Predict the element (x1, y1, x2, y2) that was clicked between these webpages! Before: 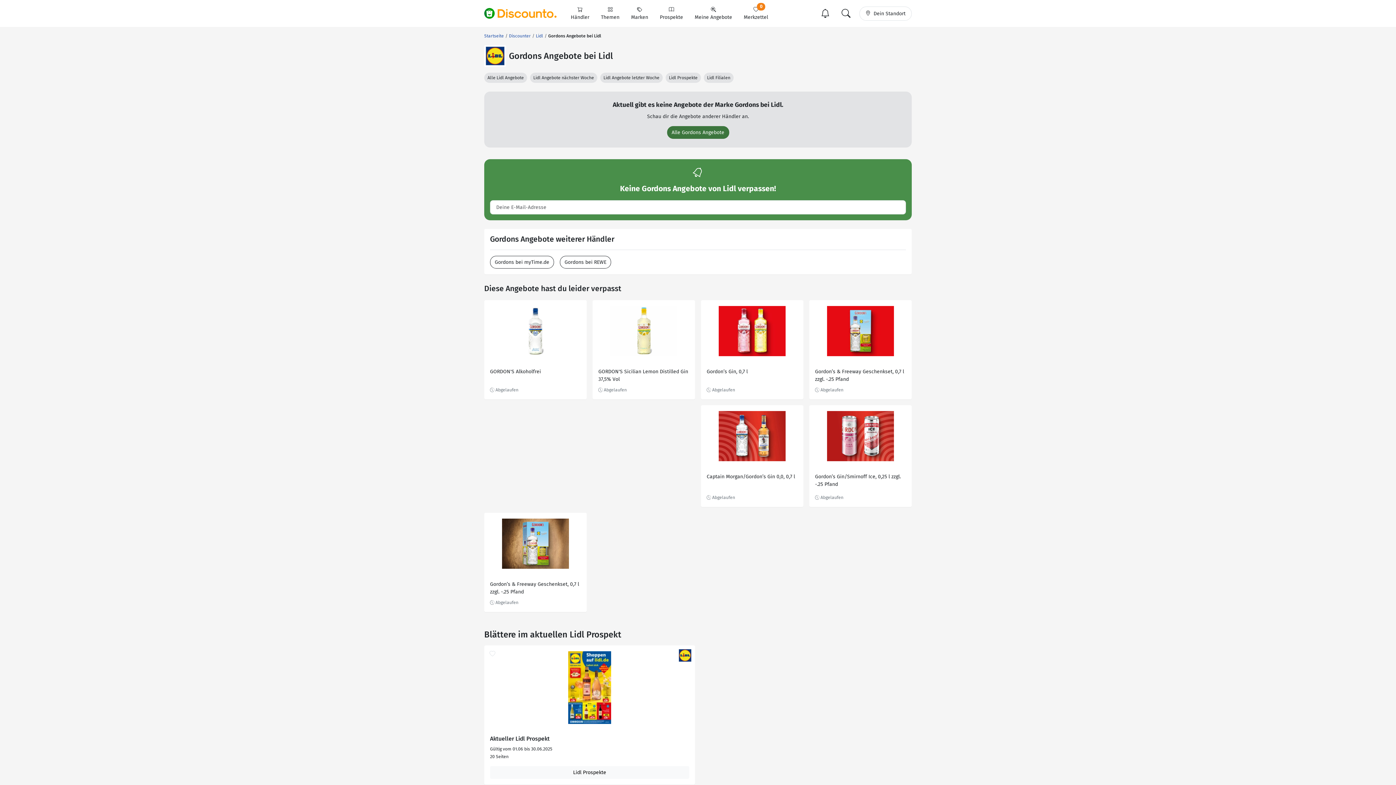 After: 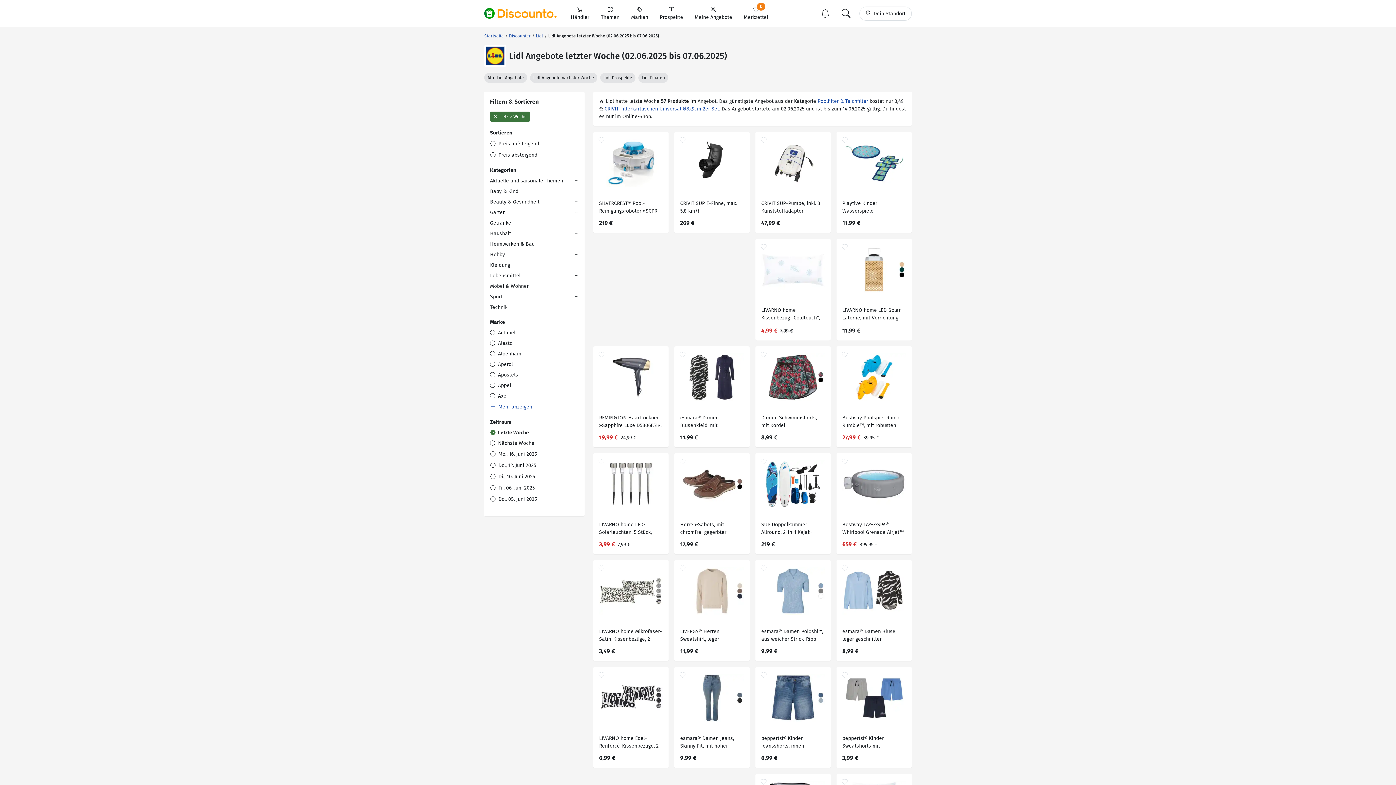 Action: label: Lidl Angebote letzter Woche bbox: (600, 72, 662, 82)